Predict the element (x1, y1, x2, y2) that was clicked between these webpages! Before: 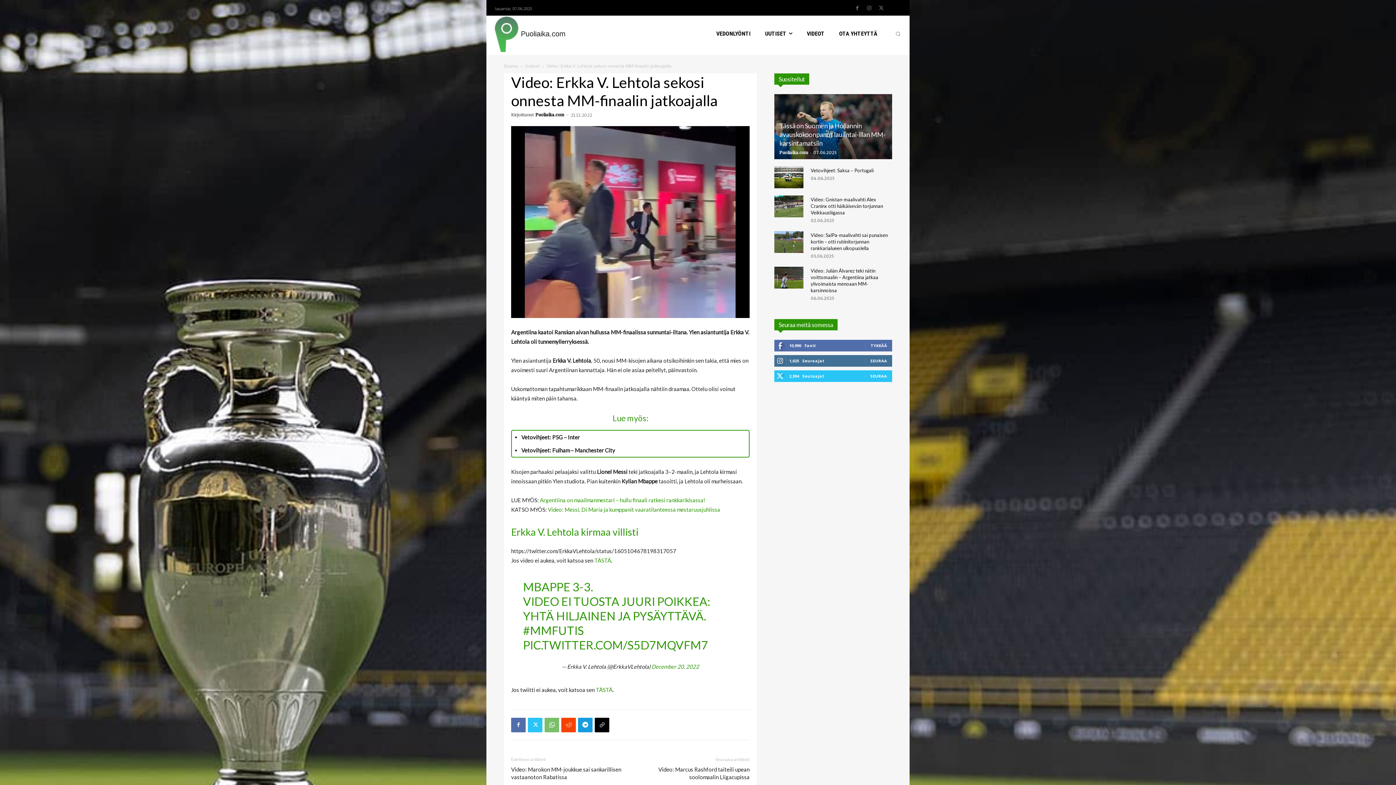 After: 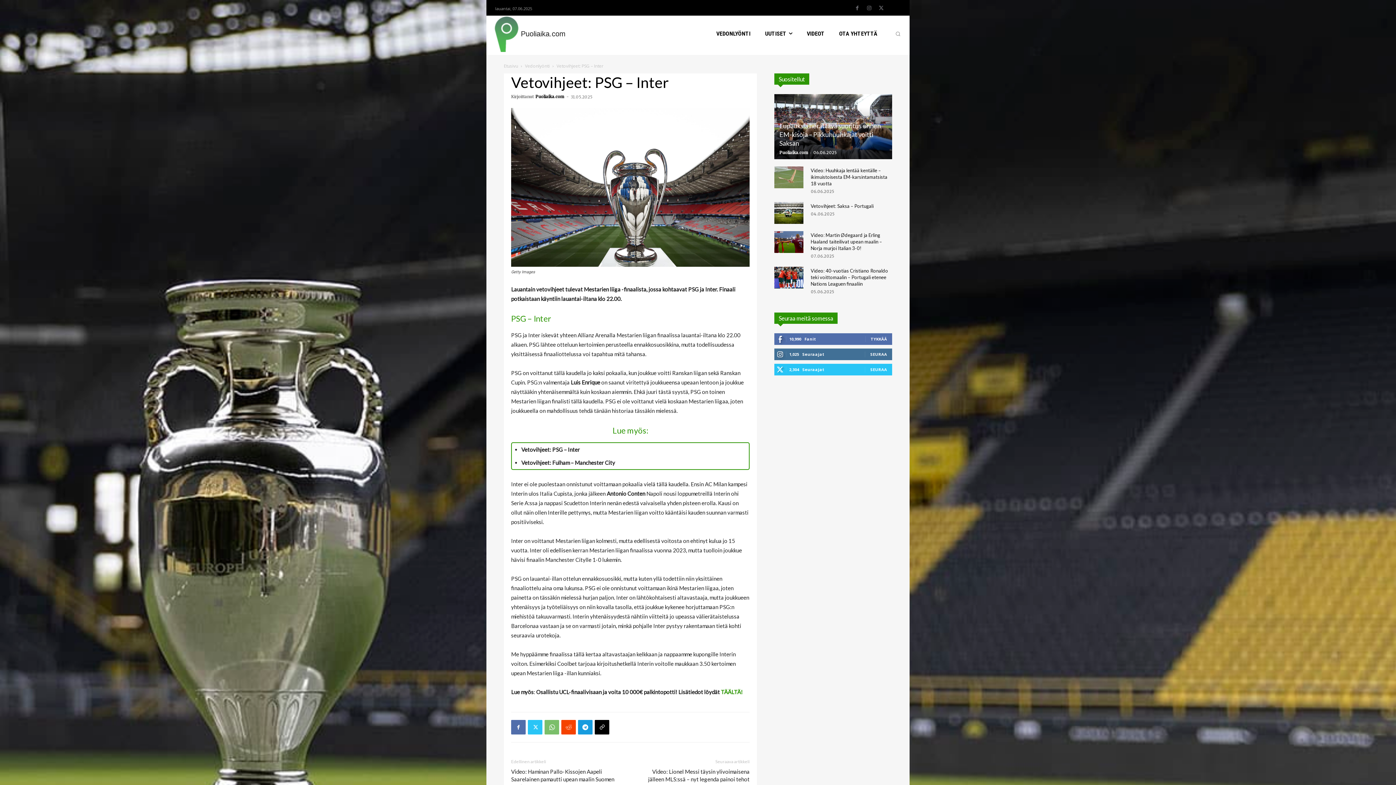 Action: bbox: (521, 434, 580, 440) label: Vetovihjeet: PSG – Inter